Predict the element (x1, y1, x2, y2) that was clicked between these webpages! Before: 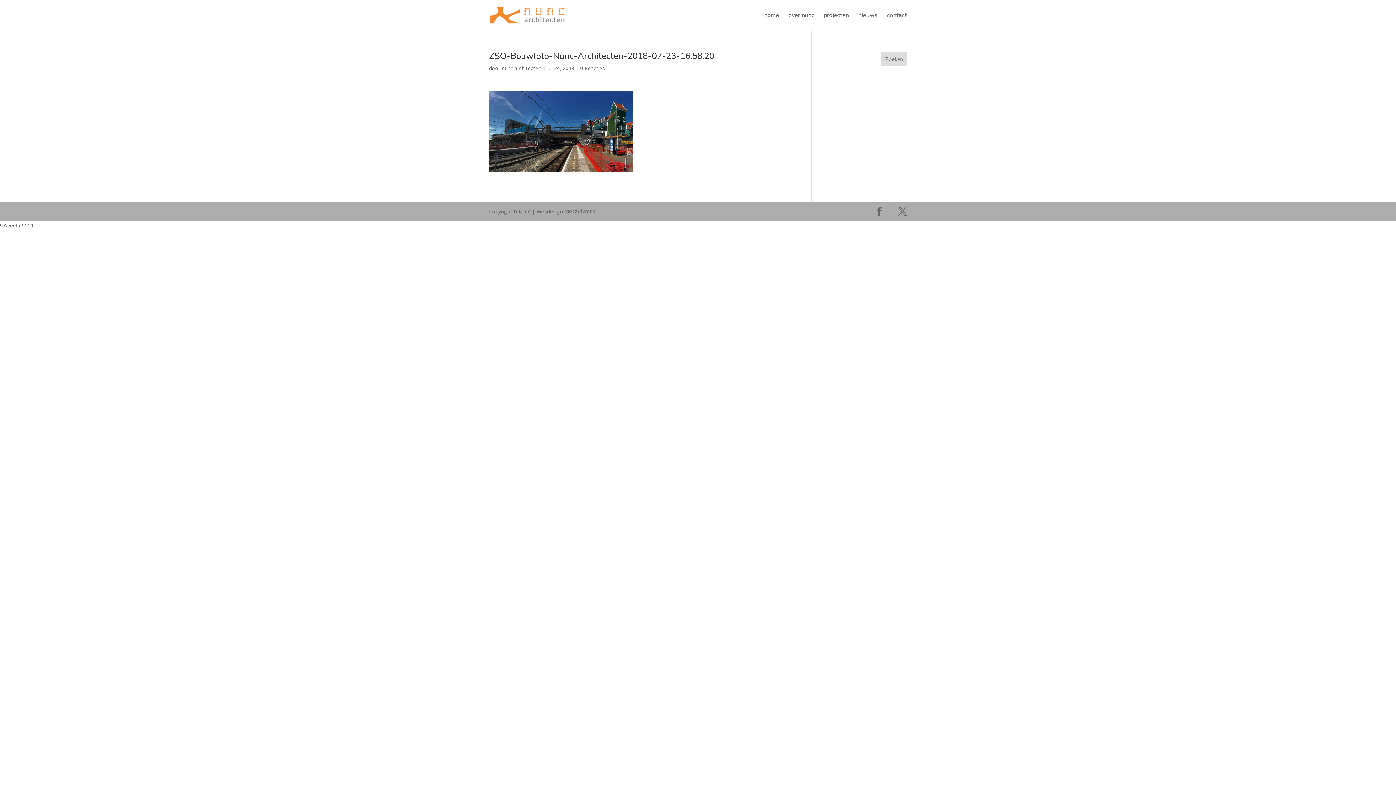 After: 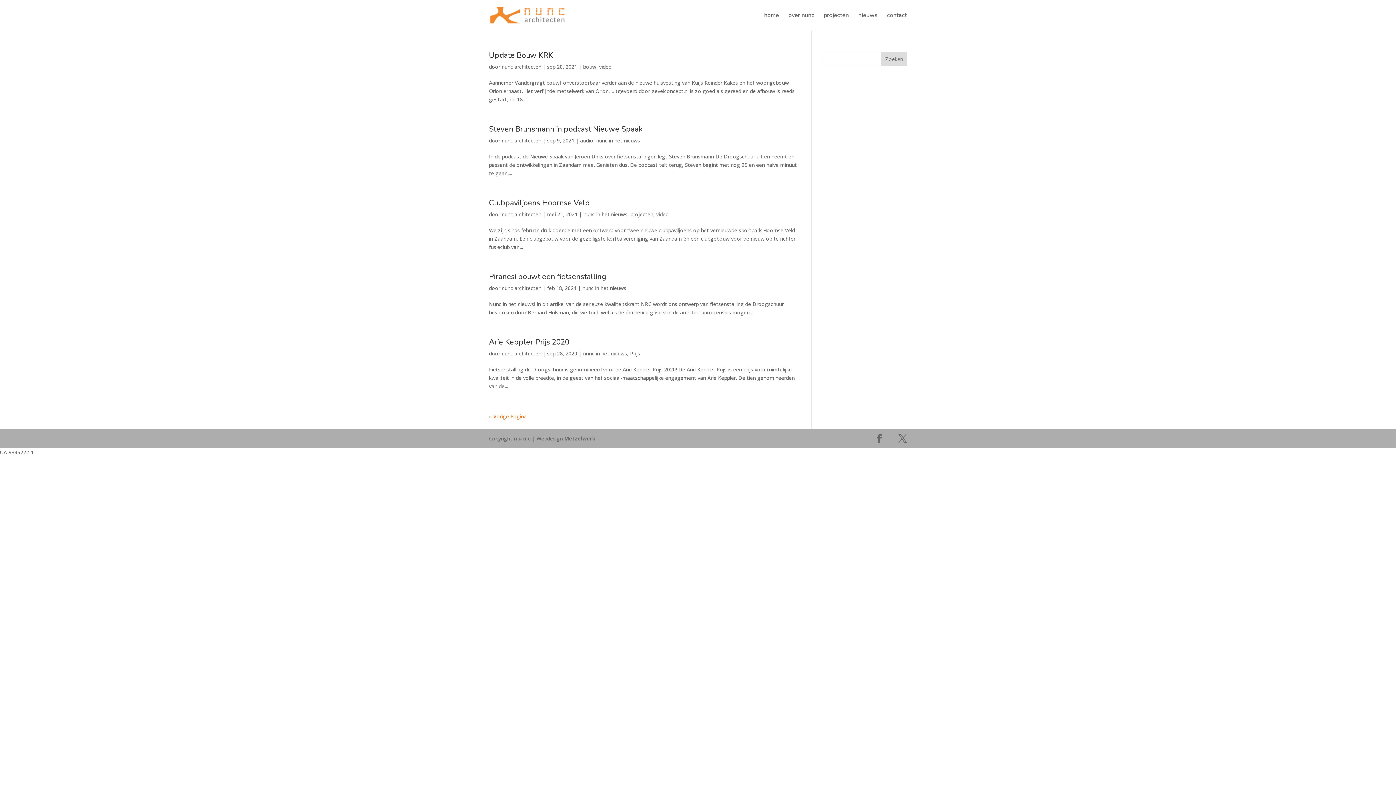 Action: bbox: (501, 64, 541, 71) label: nunc architecten